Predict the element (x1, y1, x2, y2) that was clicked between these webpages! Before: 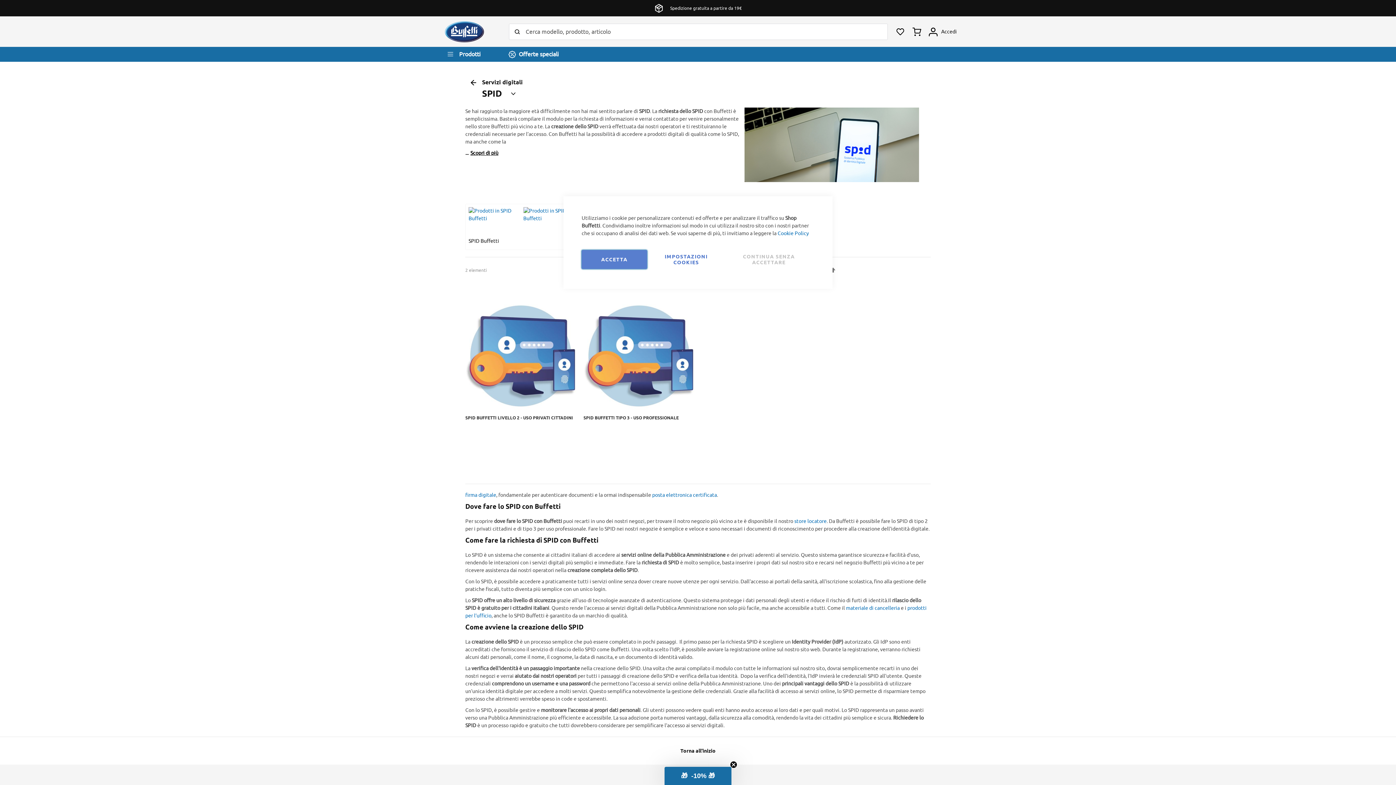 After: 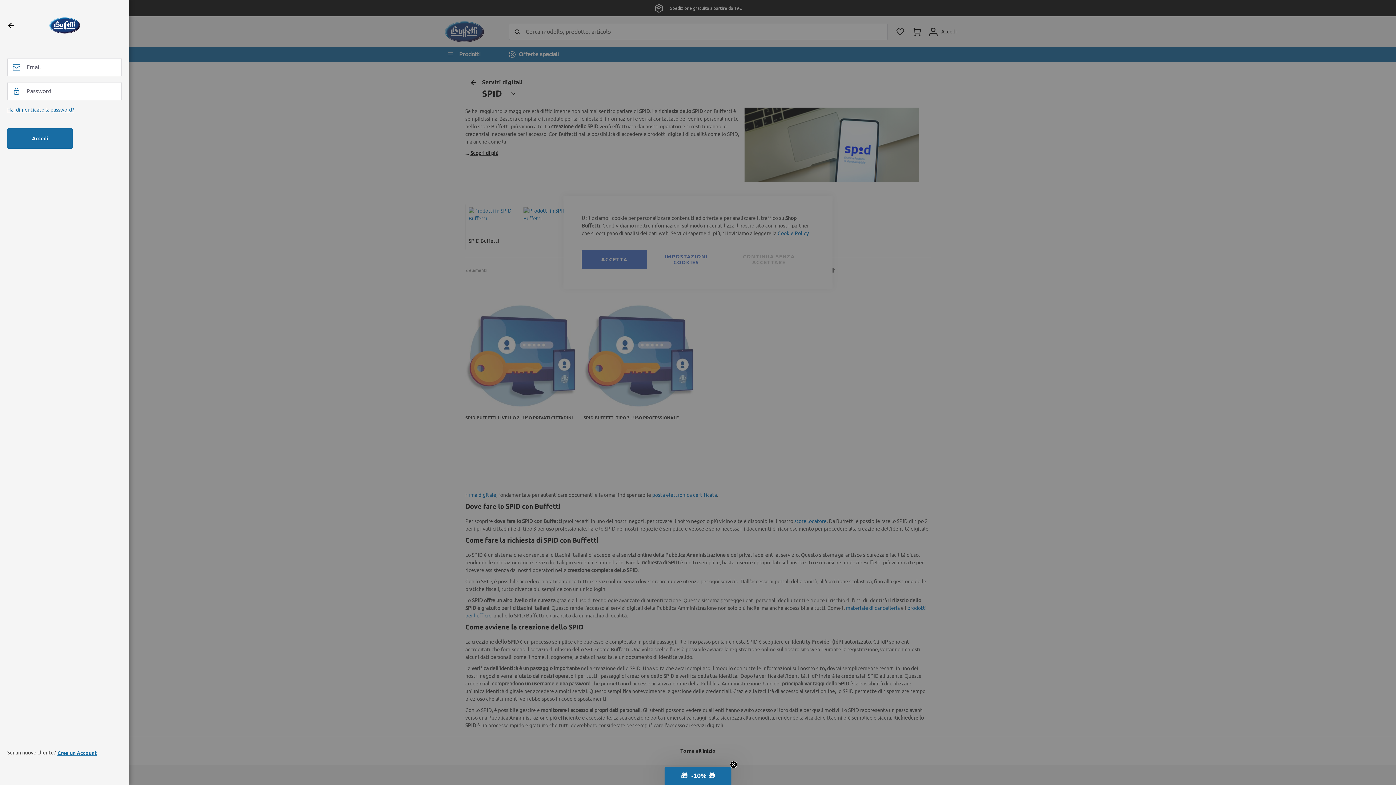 Action: bbox: (892, 23, 908, 39)